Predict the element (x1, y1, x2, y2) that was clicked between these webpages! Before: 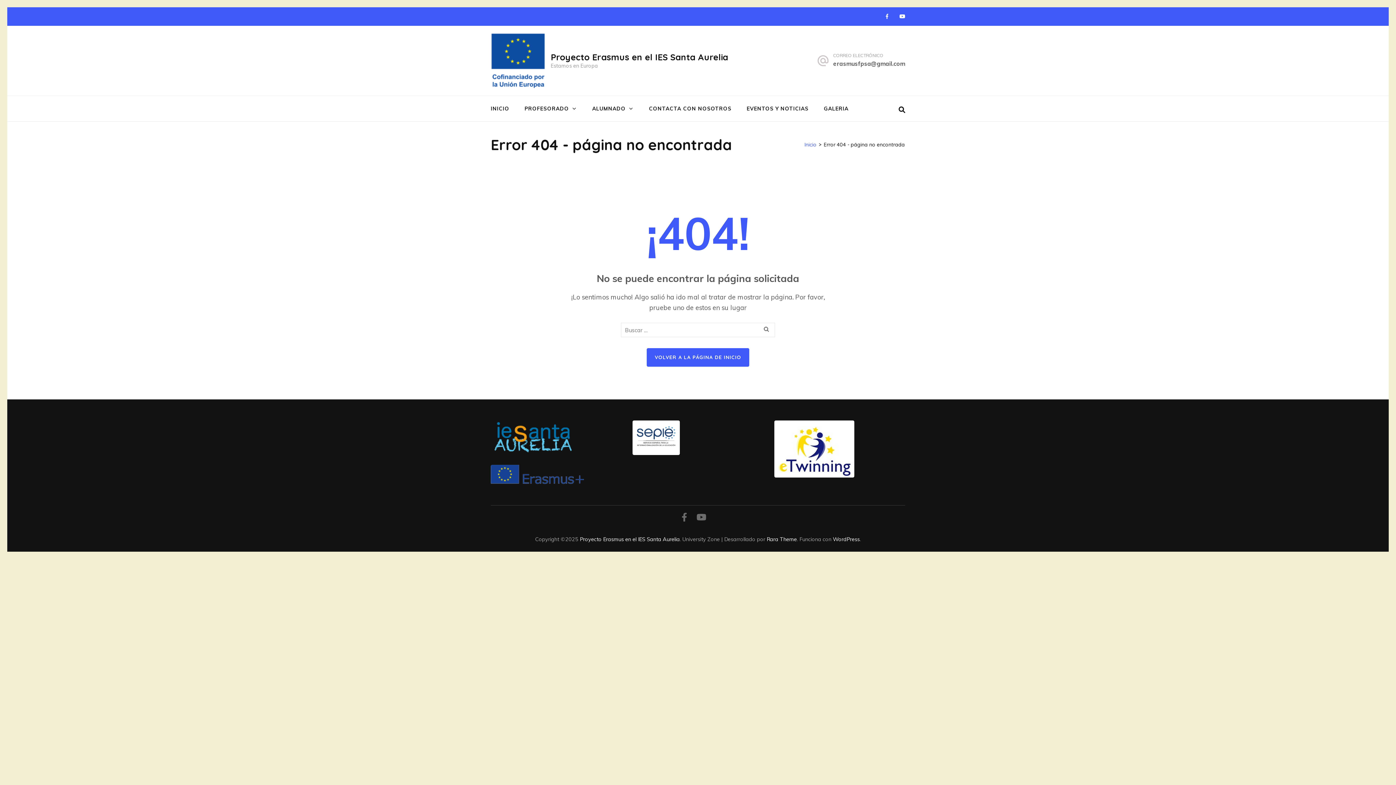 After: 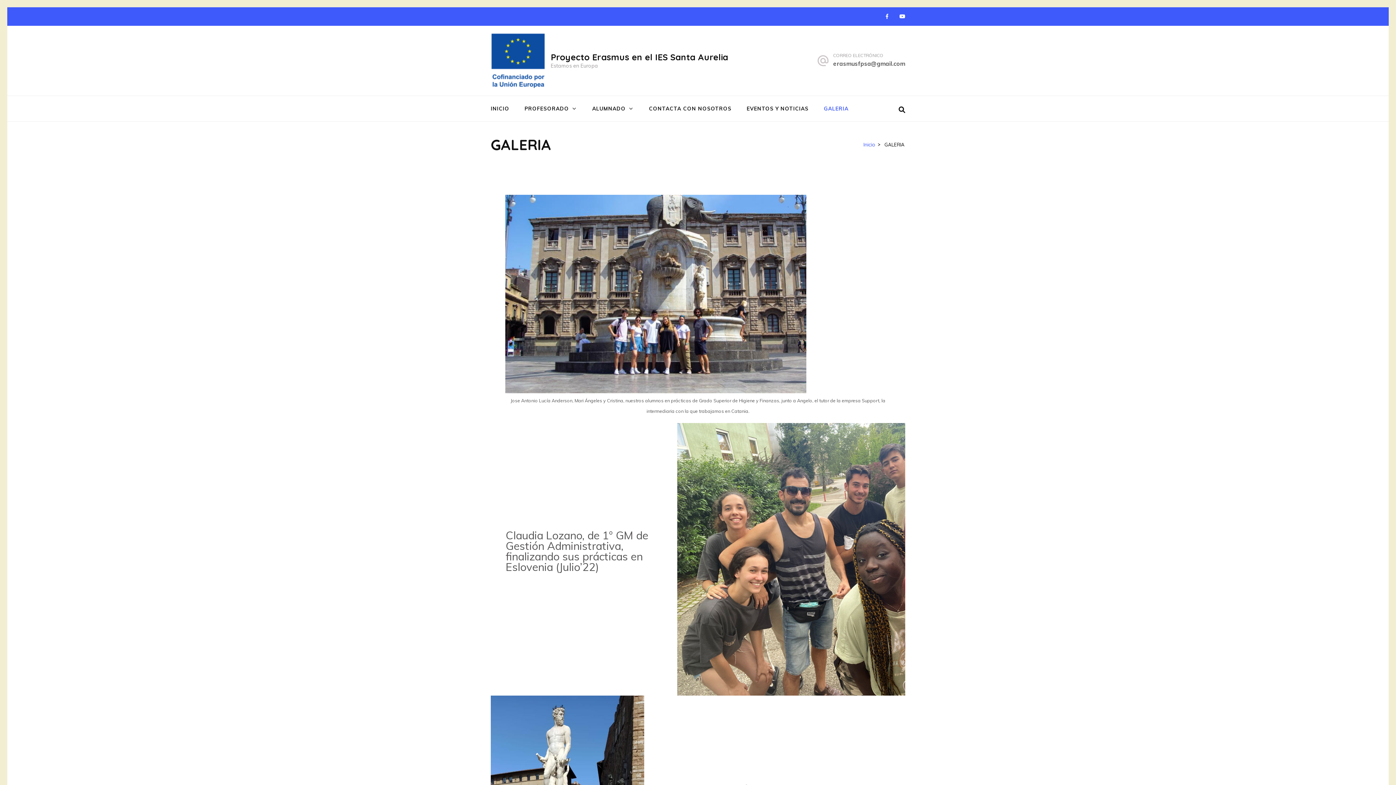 Action: bbox: (824, 105, 848, 112) label: GALERIA